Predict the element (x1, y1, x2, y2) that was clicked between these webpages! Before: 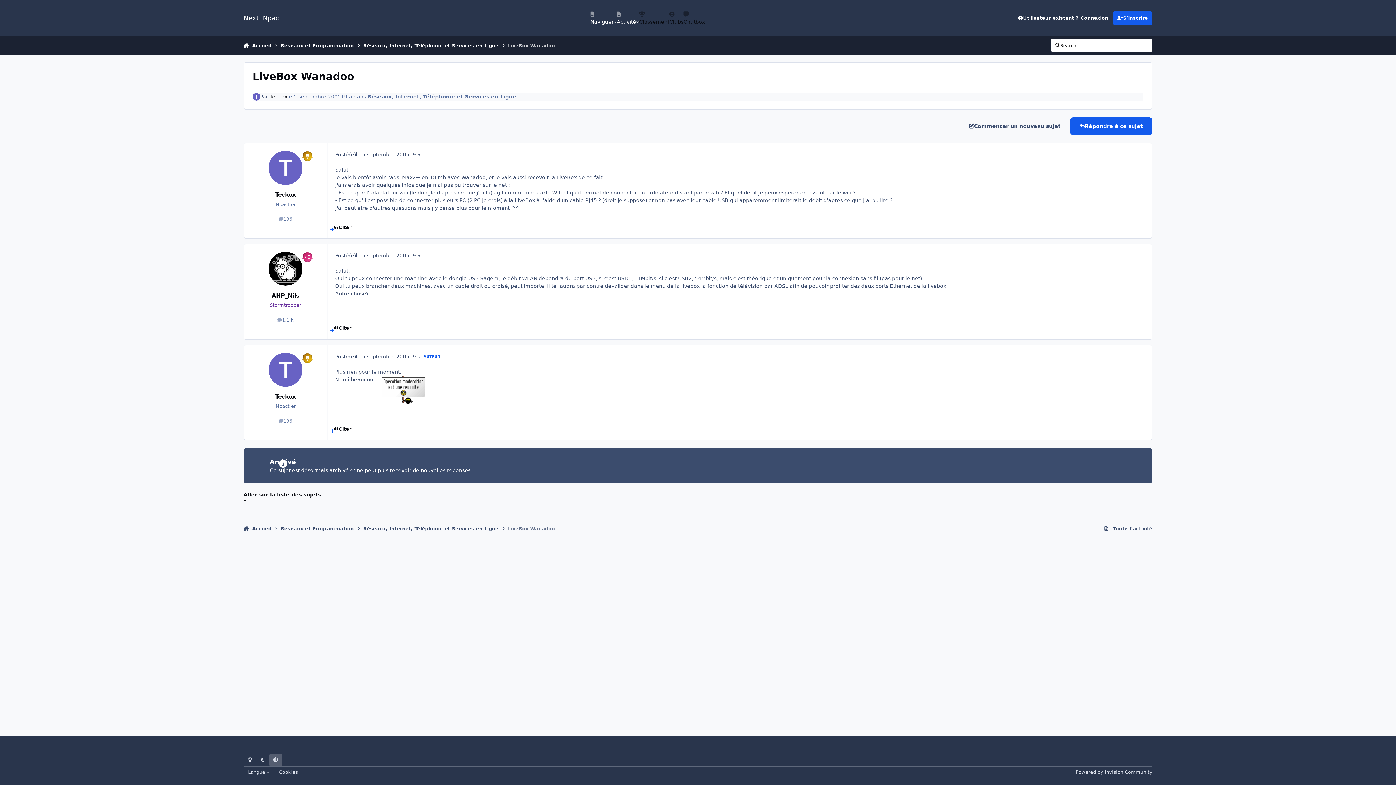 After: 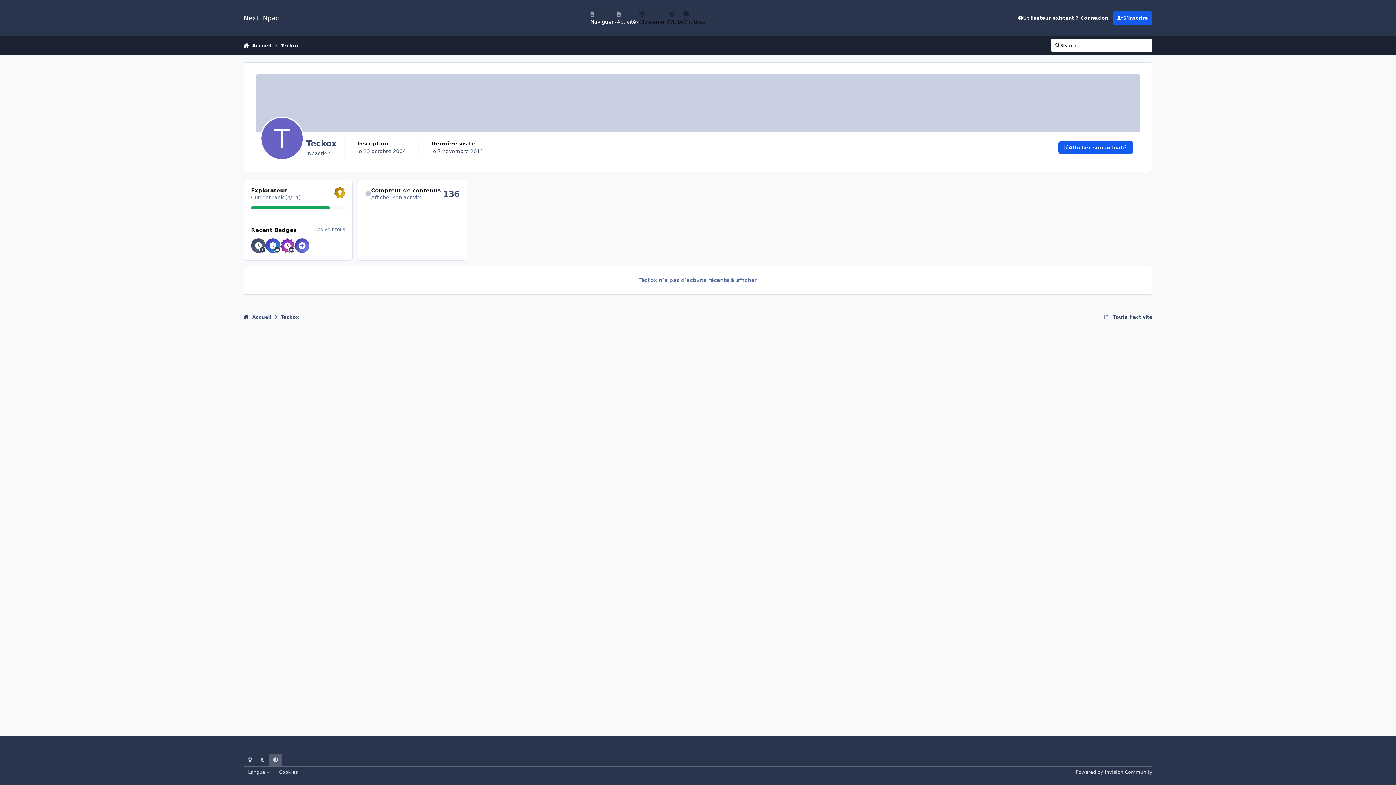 Action: label: Teckox bbox: (275, 393, 296, 401)